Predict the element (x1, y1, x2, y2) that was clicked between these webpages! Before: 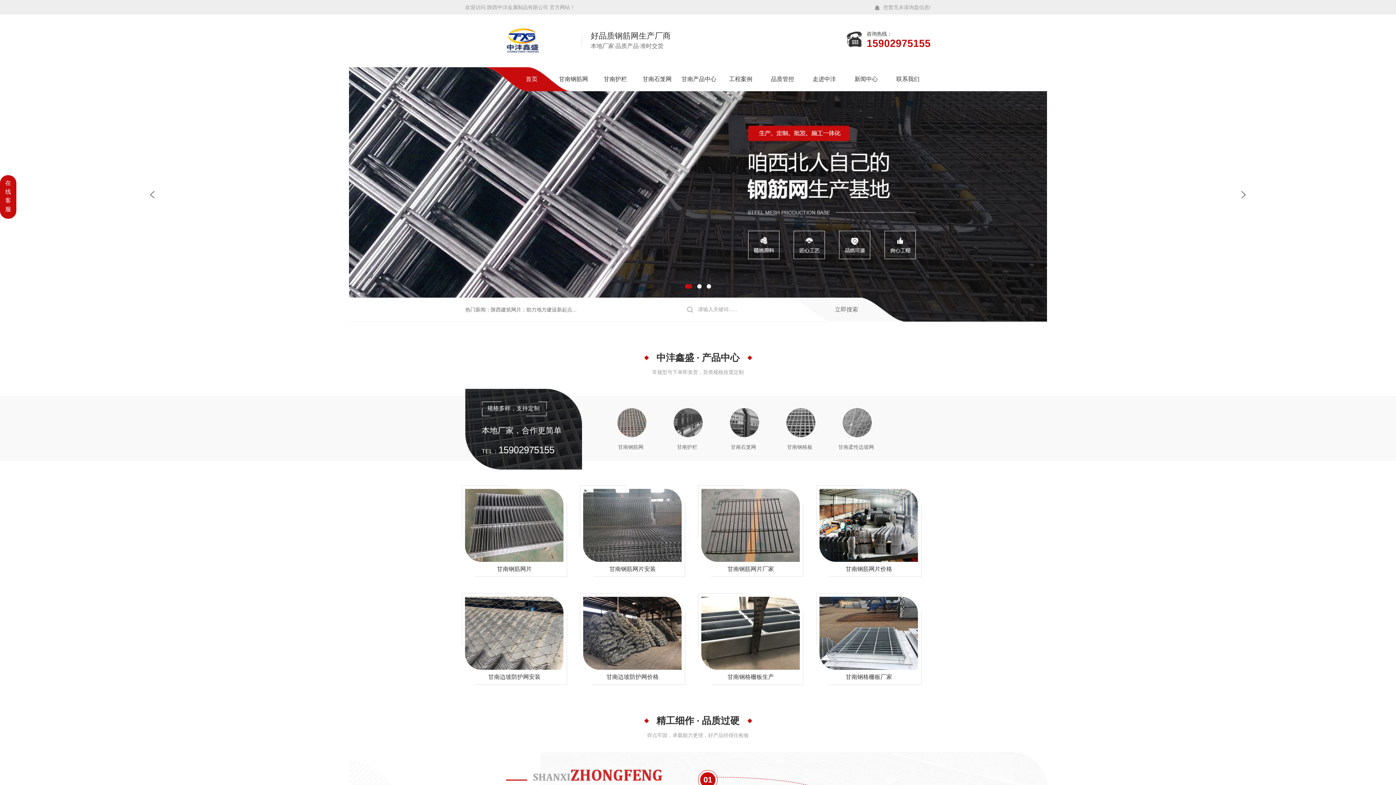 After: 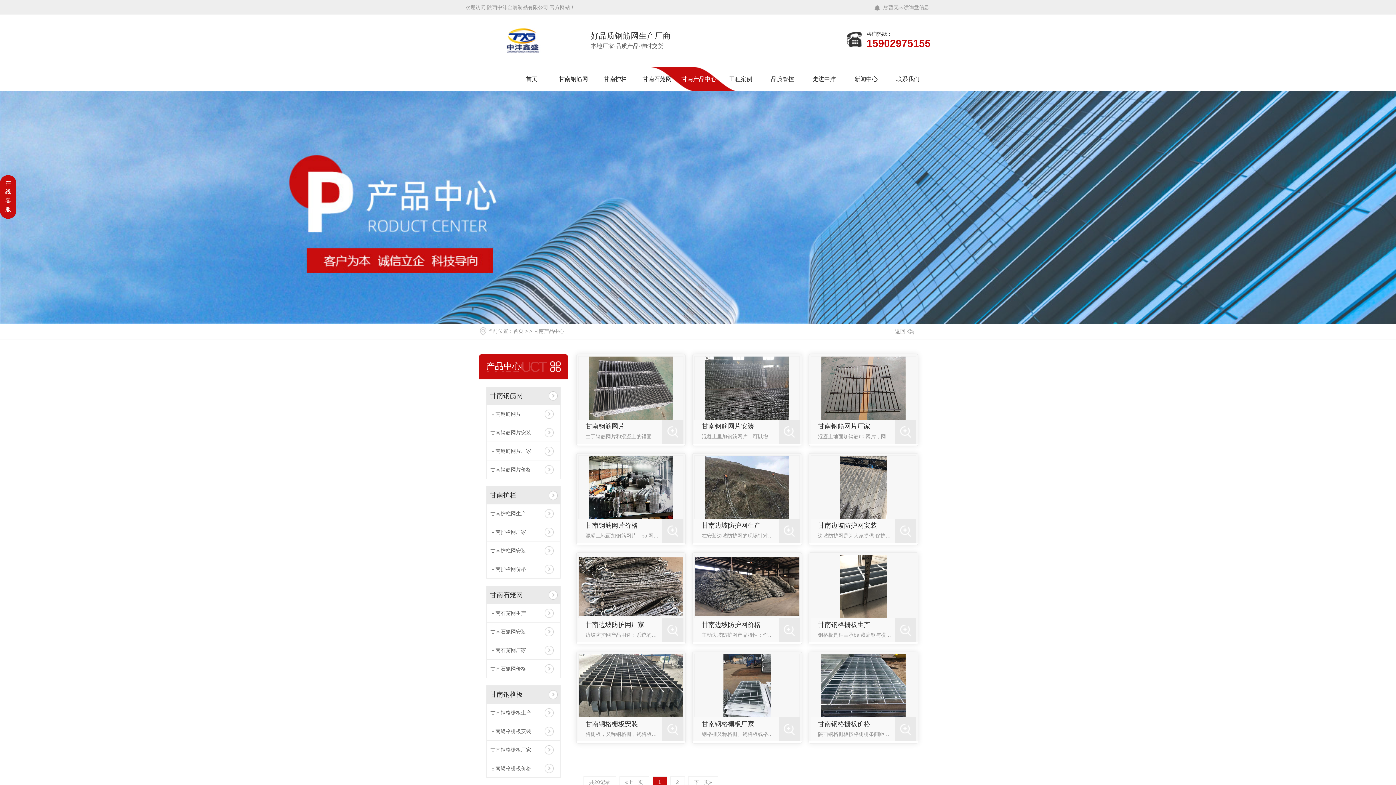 Action: label: 中沣鑫盛 · 产品中心 bbox: (656, 352, 739, 363)